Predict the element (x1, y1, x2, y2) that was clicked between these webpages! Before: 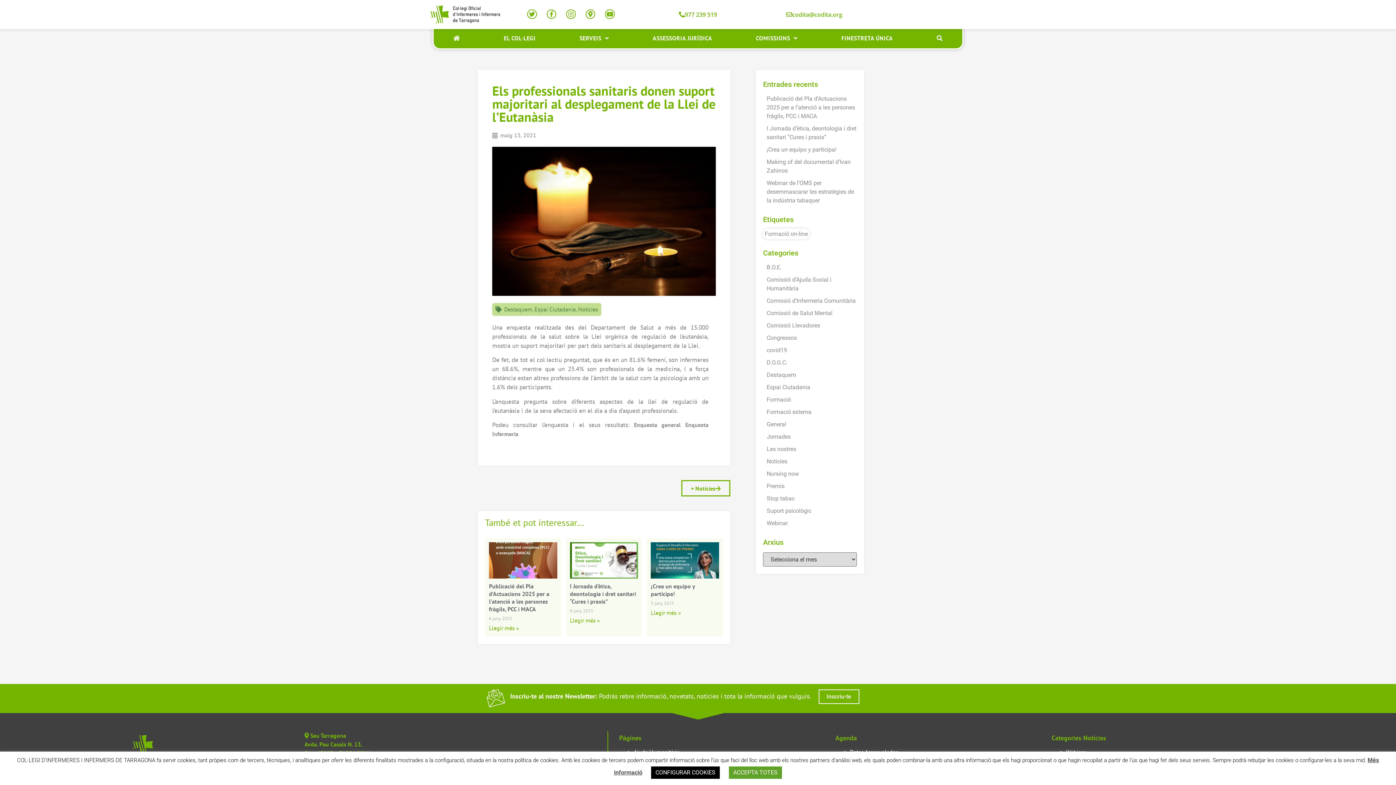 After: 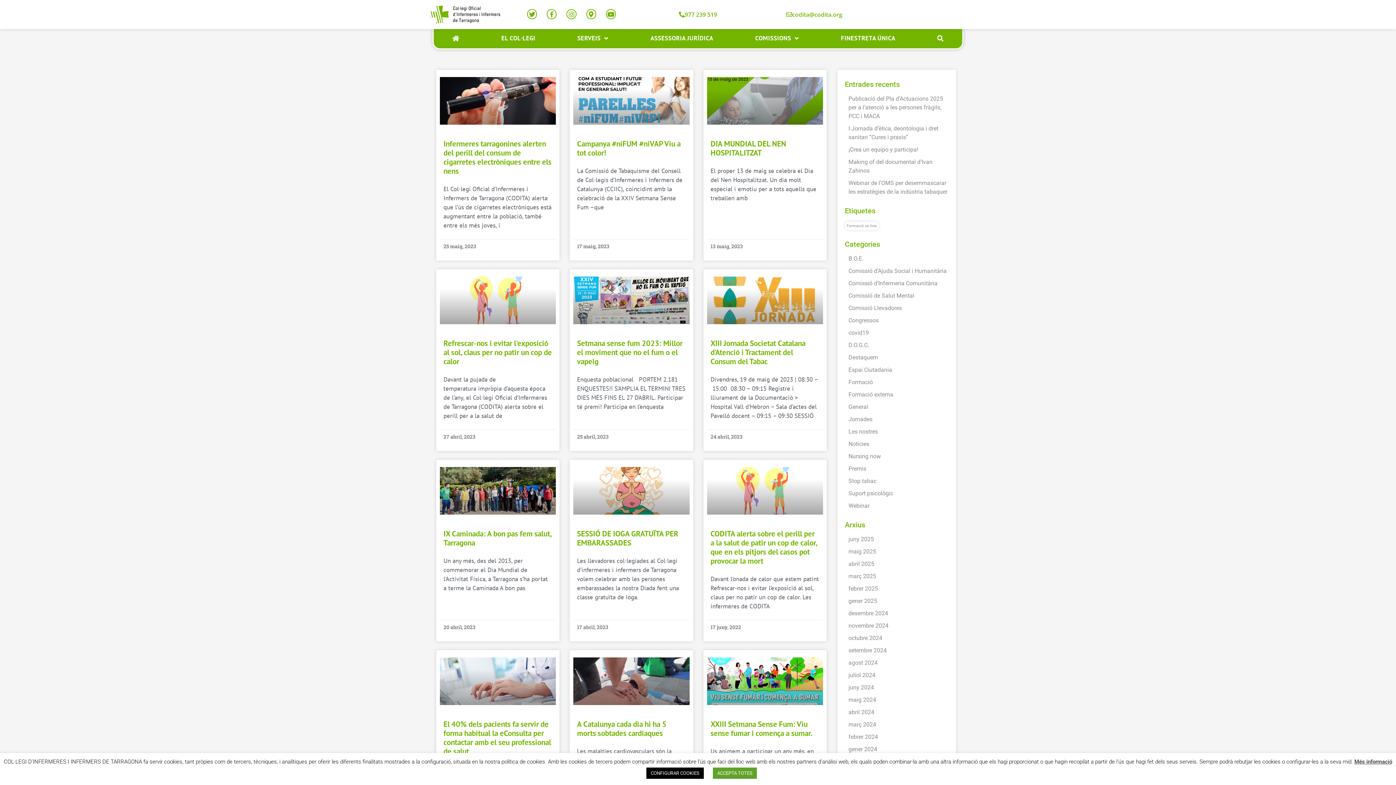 Action: bbox: (534, 305, 576, 313) label: Espai Ciutadania